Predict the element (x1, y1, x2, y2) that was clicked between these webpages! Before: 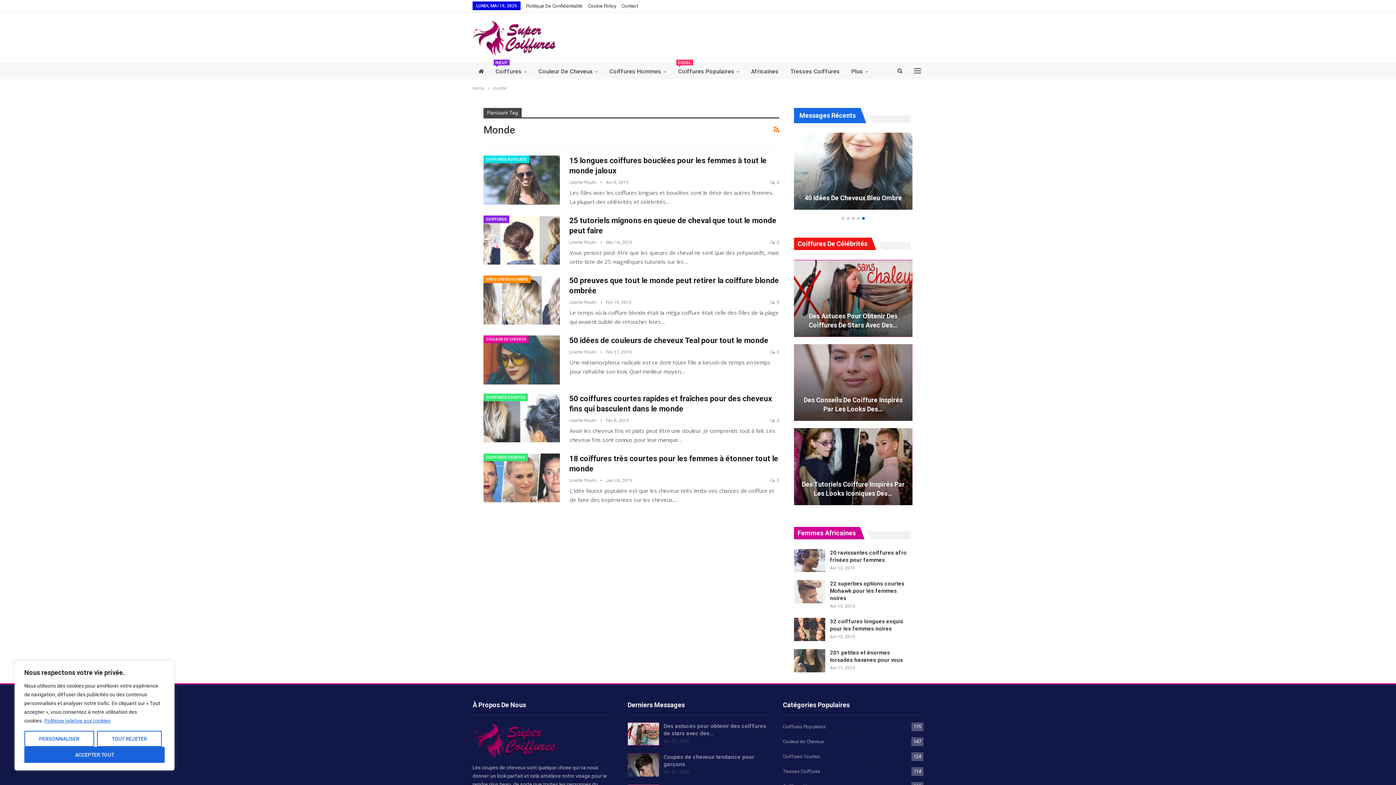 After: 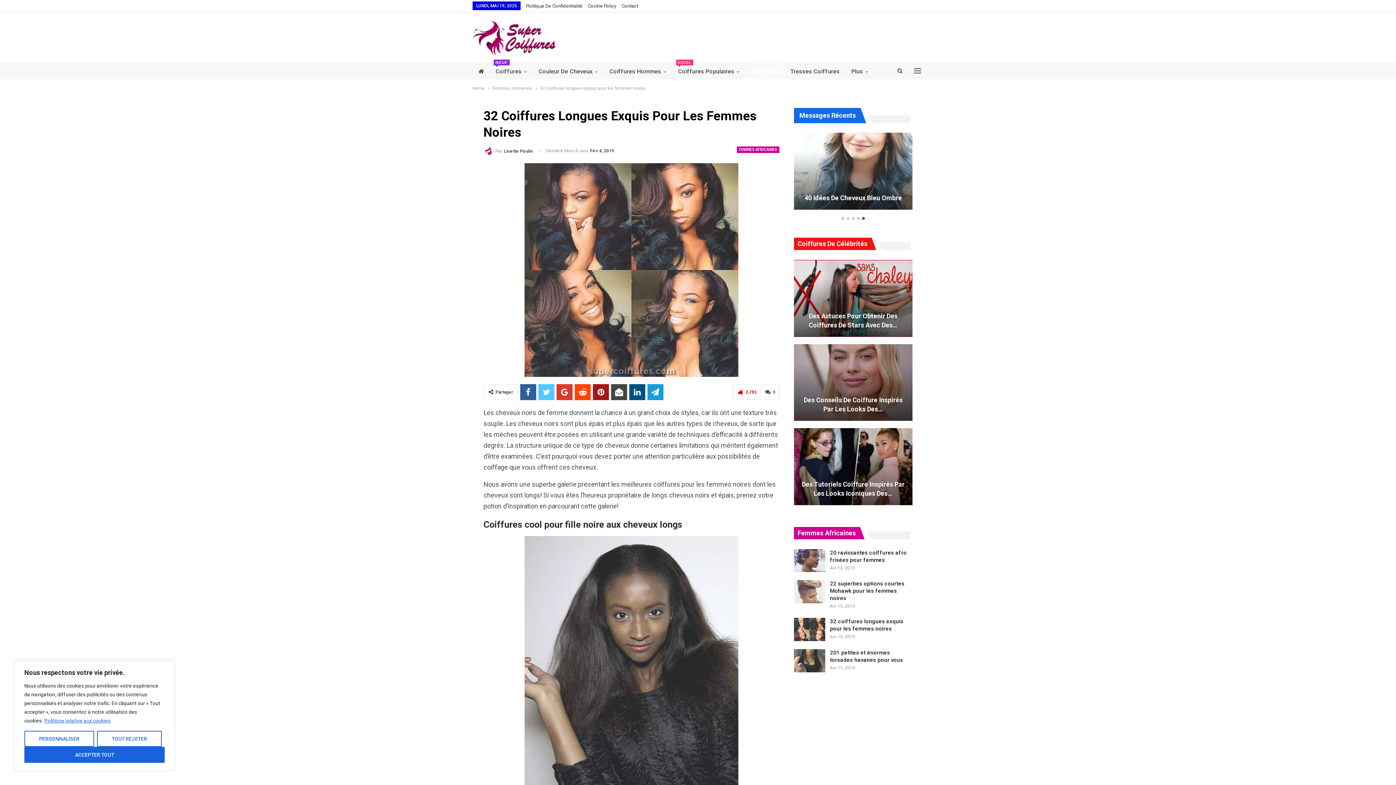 Action: label: 32 coiffures longues exquis pour les femmes noires bbox: (830, 618, 903, 632)